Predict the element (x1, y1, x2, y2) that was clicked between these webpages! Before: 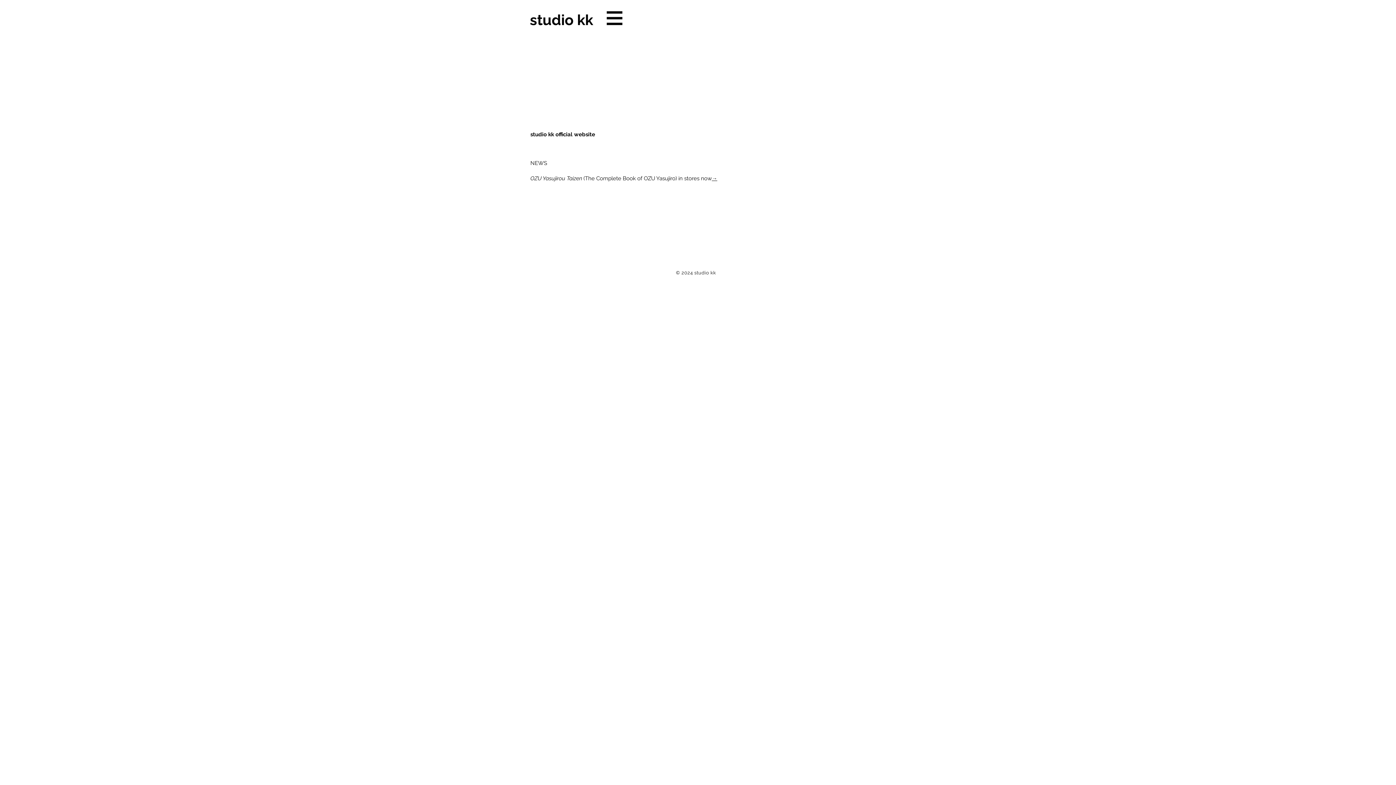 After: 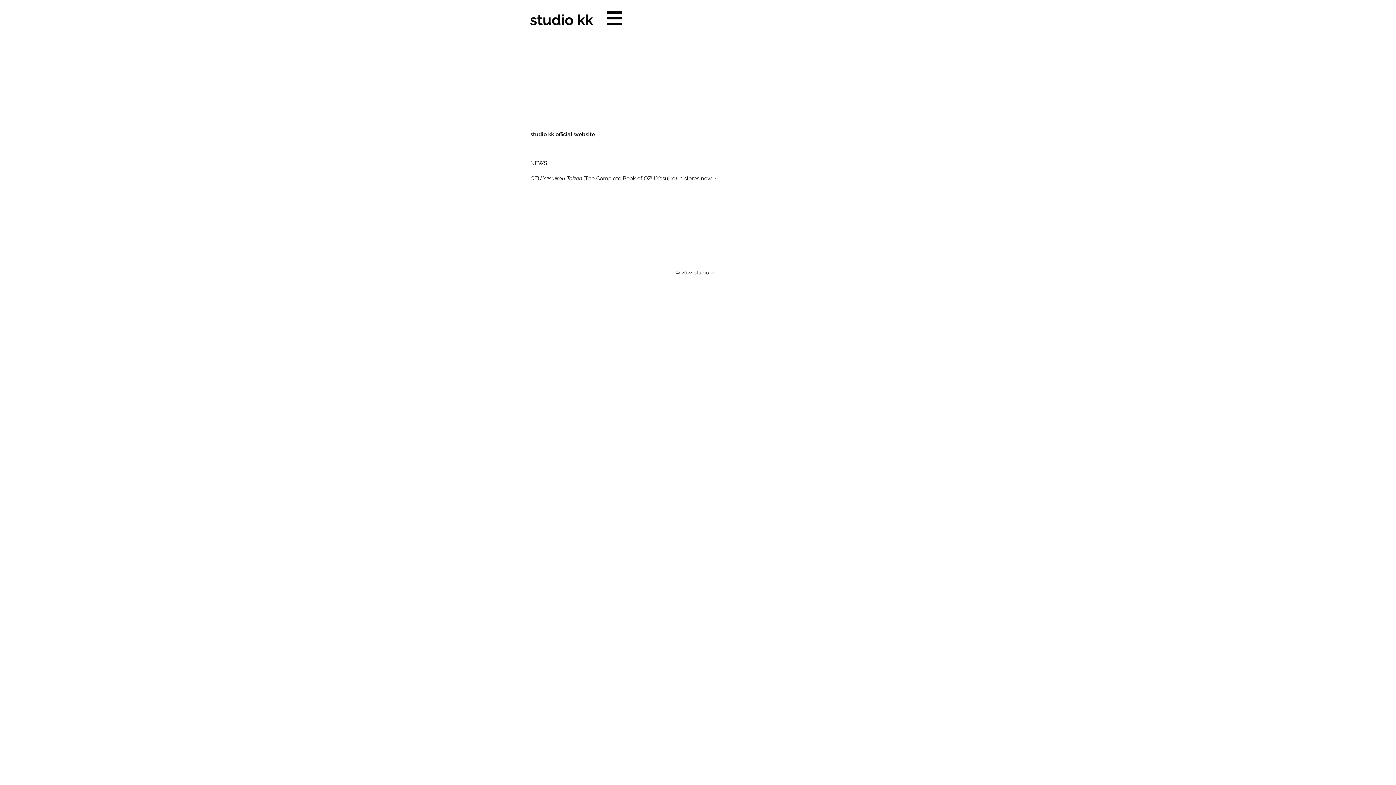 Action: bbox: (606, 11, 622, 25)